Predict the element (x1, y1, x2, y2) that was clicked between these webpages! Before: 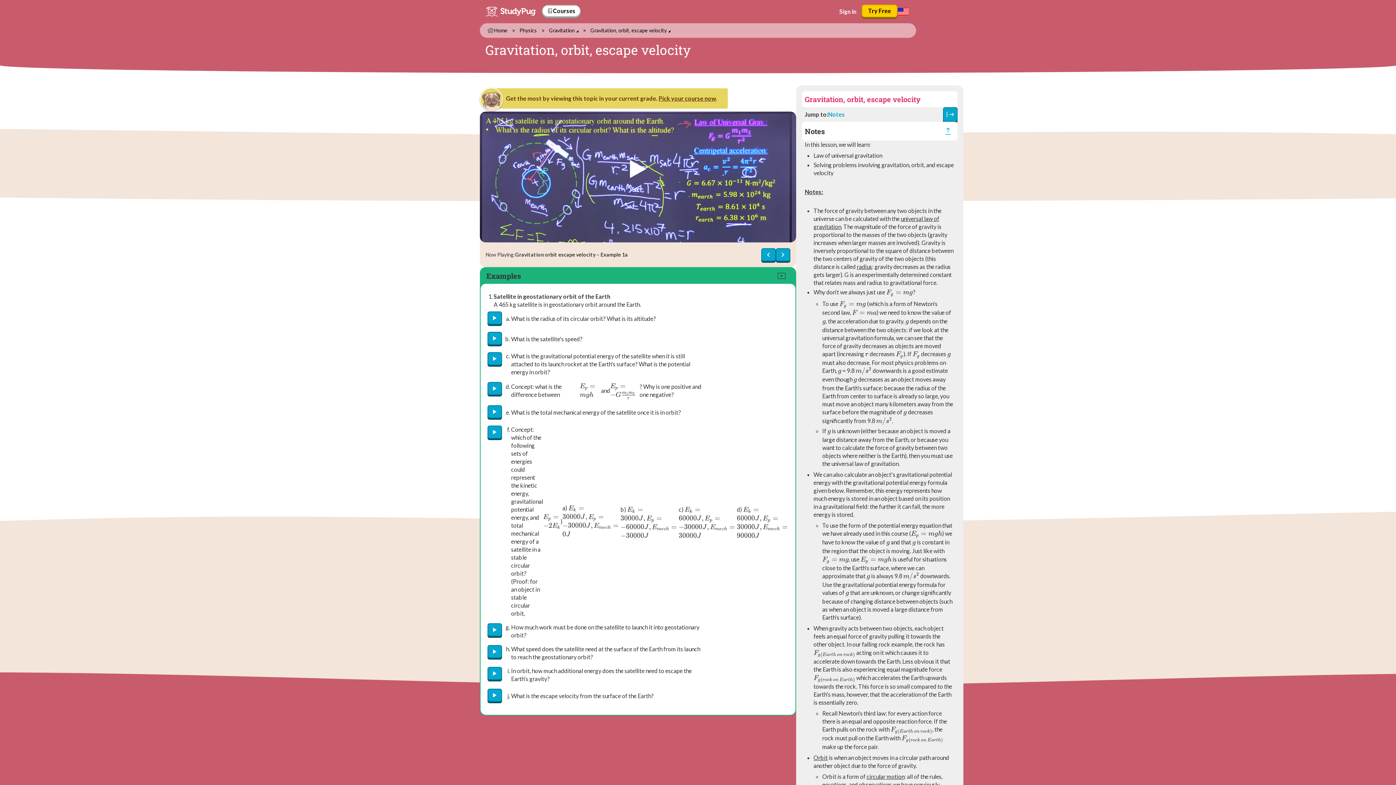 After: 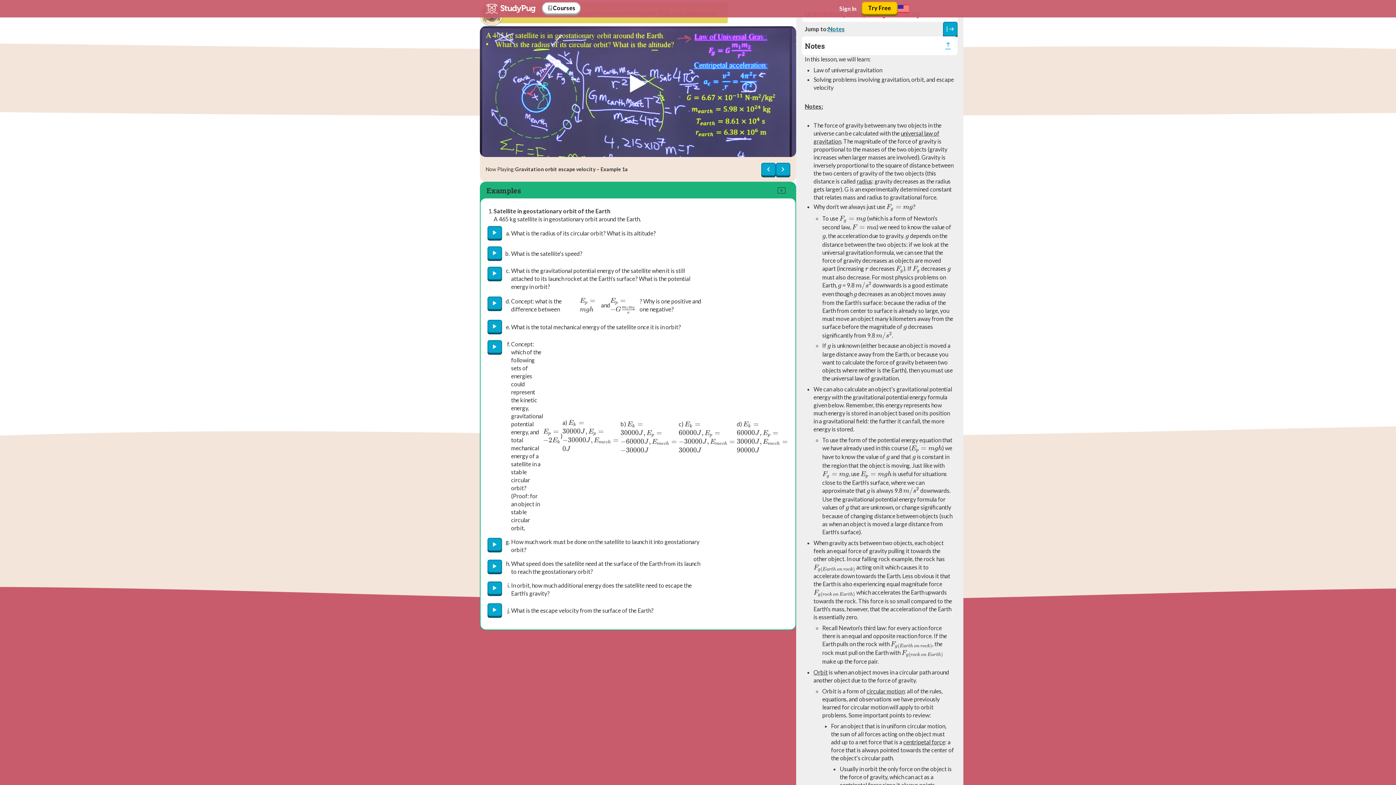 Action: bbox: (828, 110, 845, 118) label: Notes